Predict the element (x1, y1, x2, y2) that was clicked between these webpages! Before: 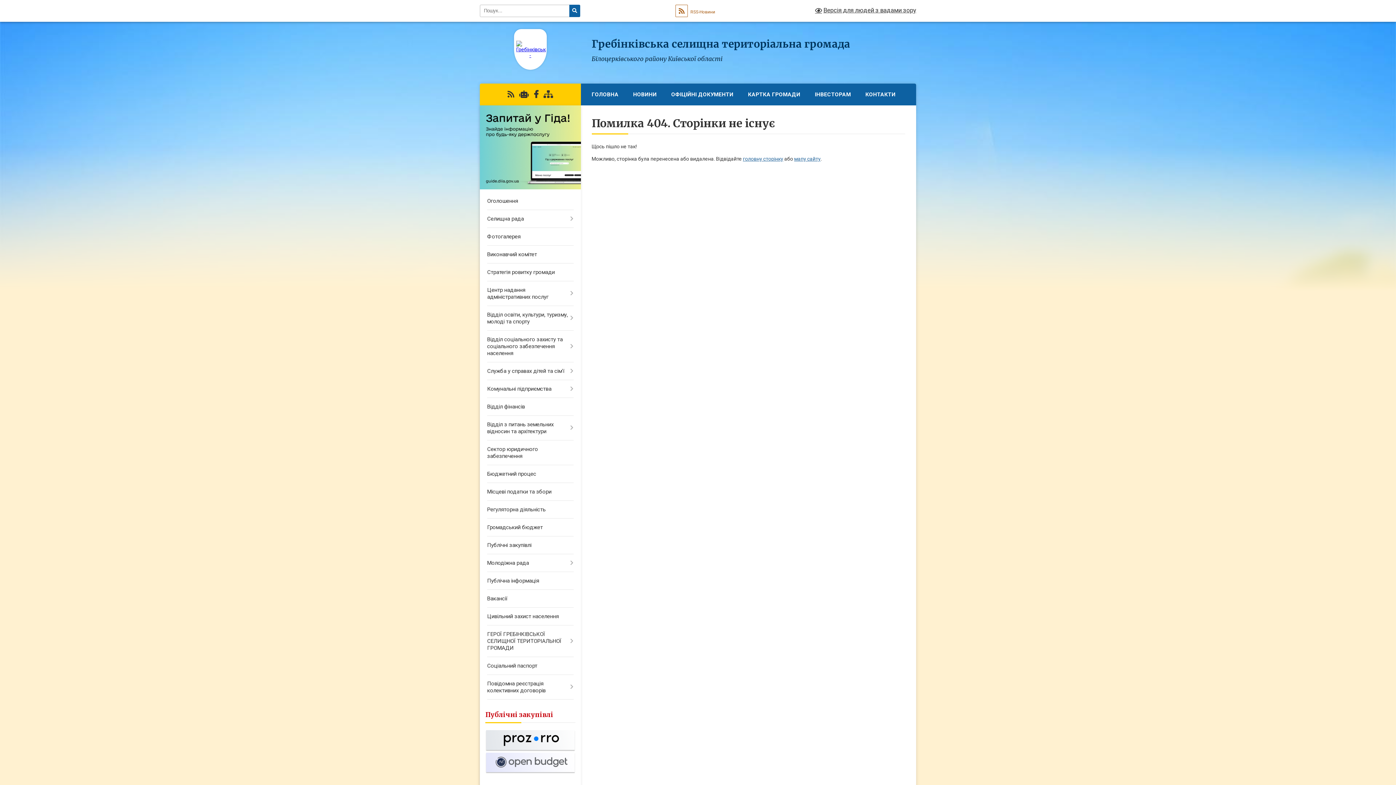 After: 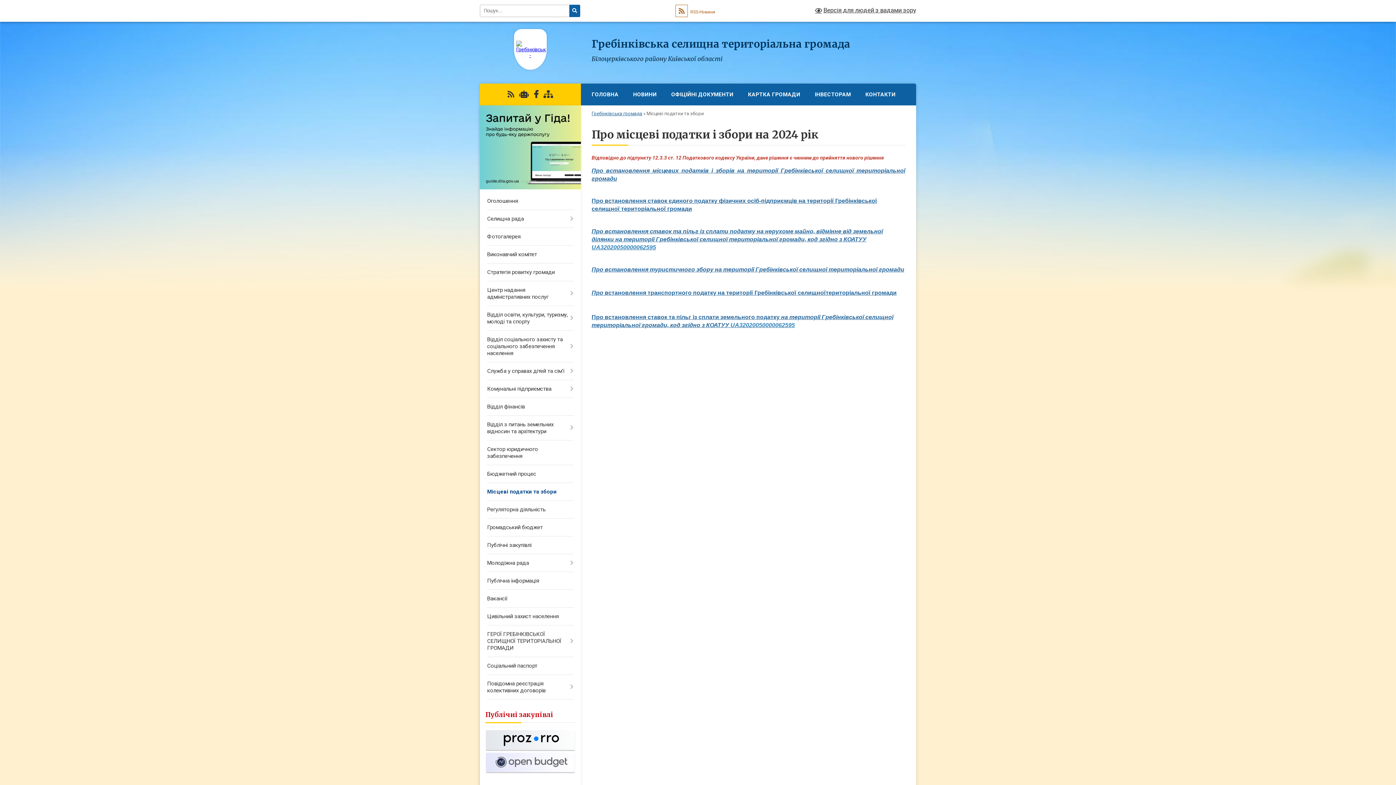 Action: label: Місцеві податки та збори bbox: (480, 483, 580, 501)